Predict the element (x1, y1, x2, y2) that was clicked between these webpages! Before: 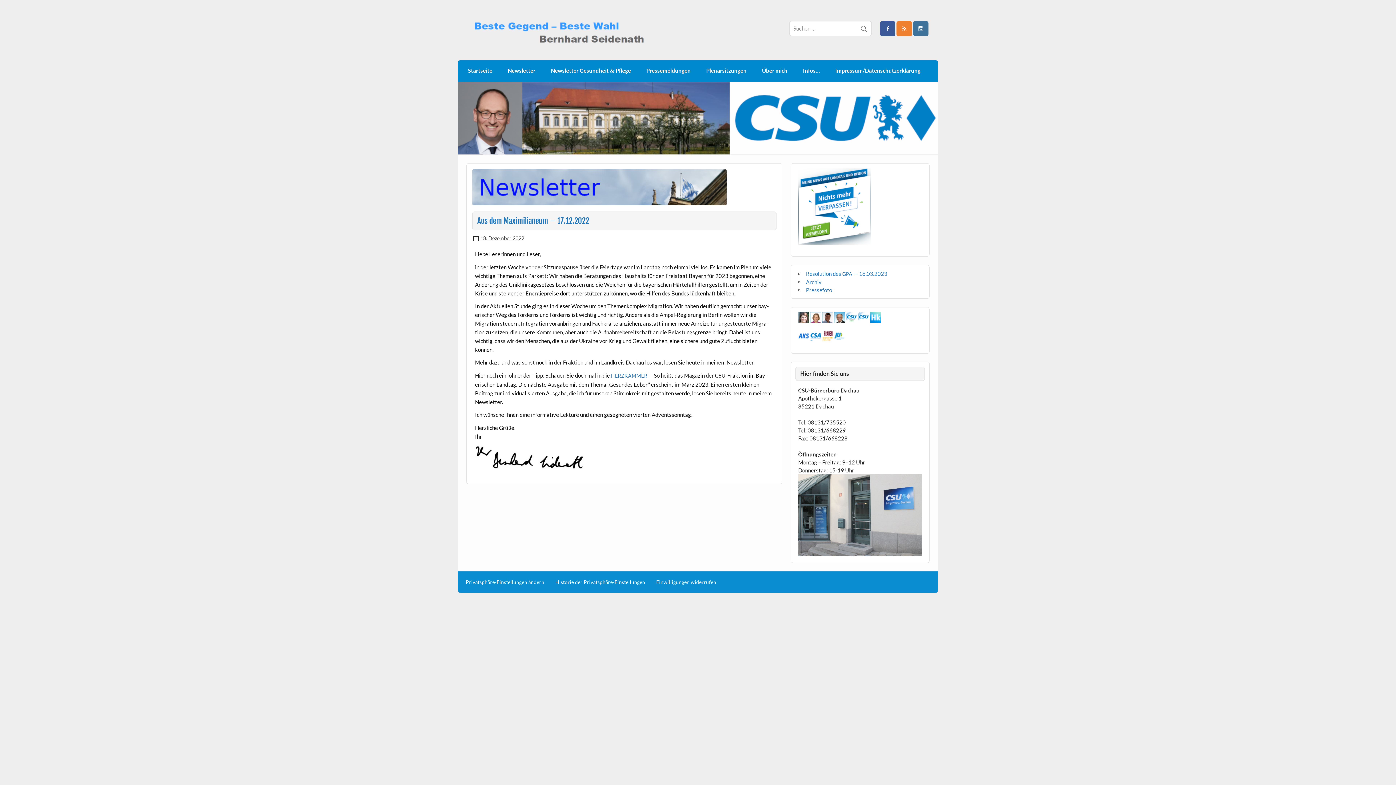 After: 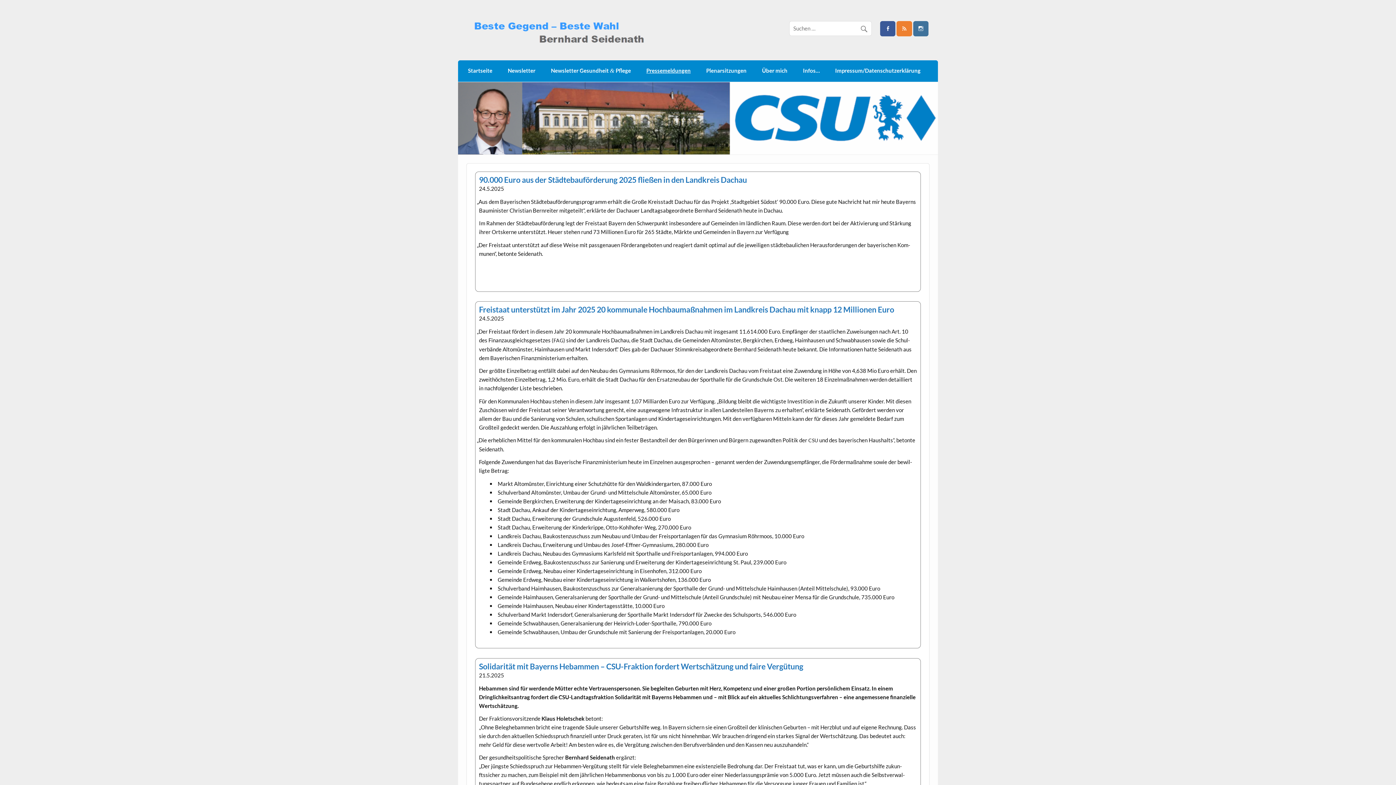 Action: label: Pressemeldungen bbox: (638, 60, 698, 81)